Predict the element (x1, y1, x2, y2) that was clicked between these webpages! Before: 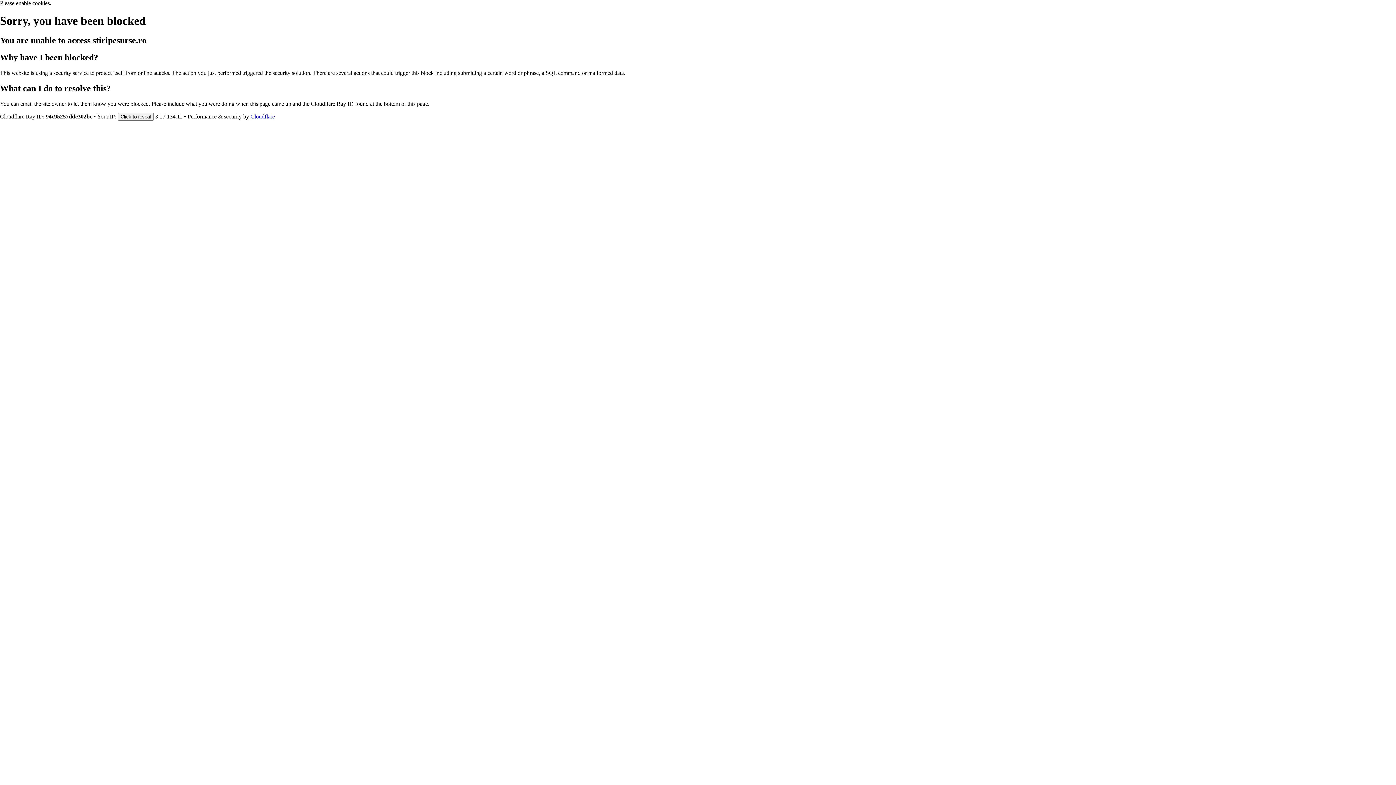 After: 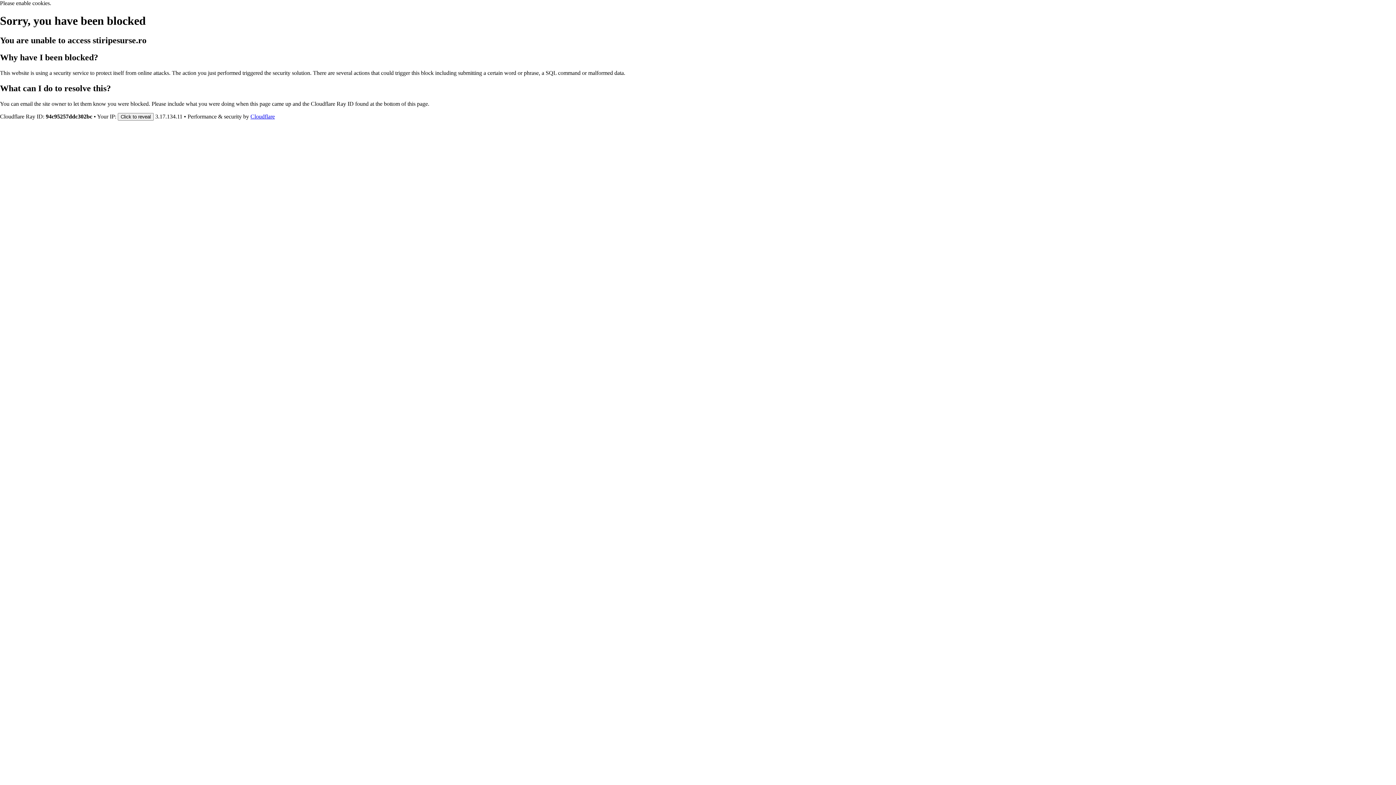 Action: label: Cloudflare bbox: (250, 113, 274, 119)